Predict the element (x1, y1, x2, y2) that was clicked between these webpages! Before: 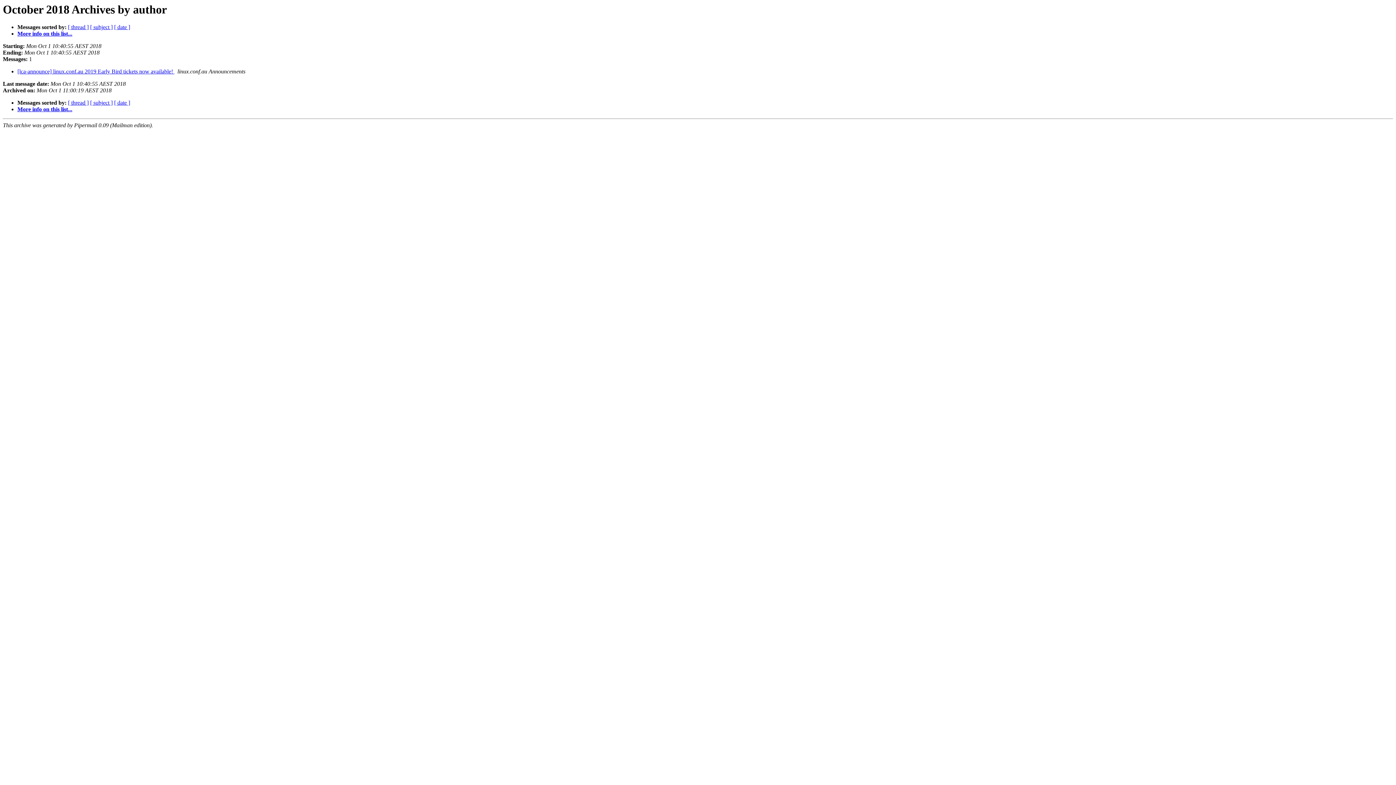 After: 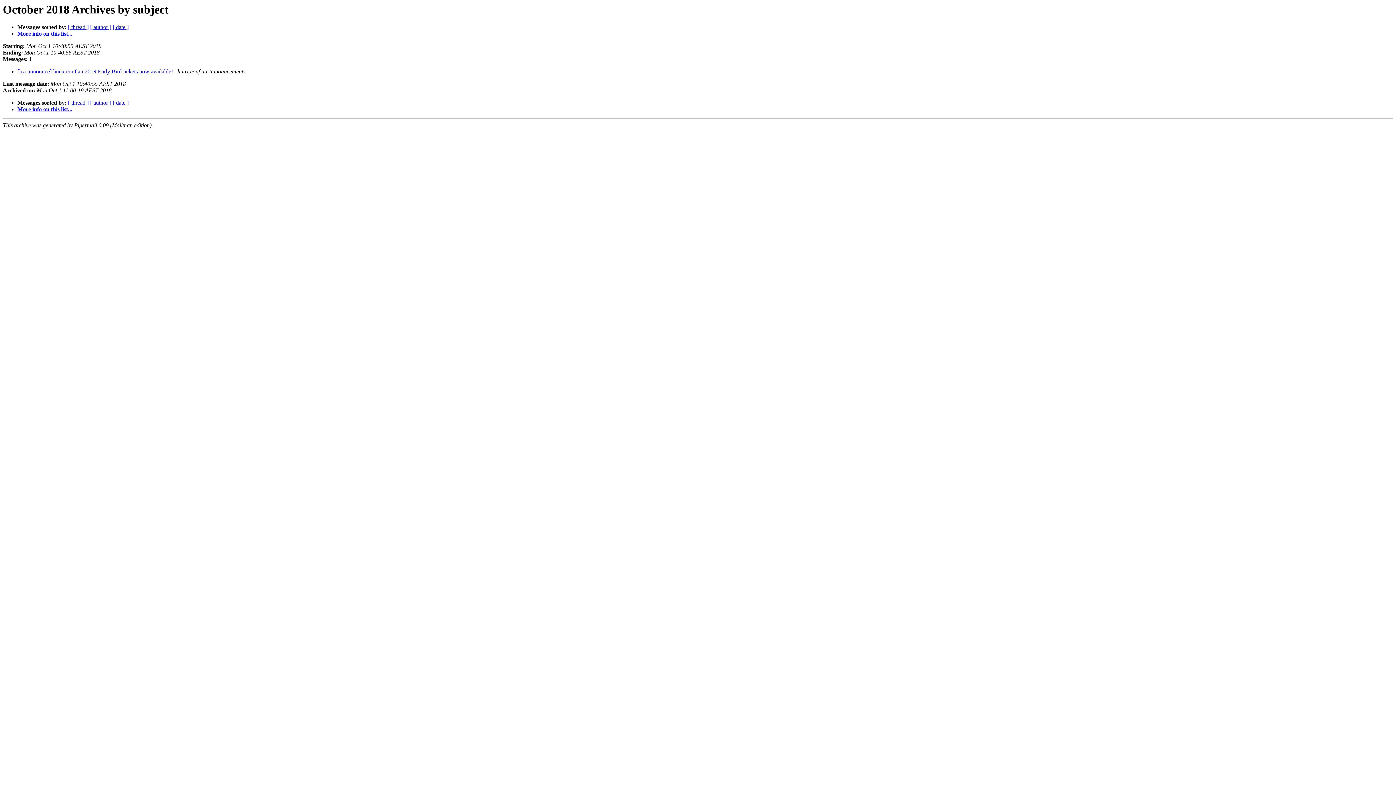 Action: label: [ subject ] bbox: (90, 24, 112, 30)